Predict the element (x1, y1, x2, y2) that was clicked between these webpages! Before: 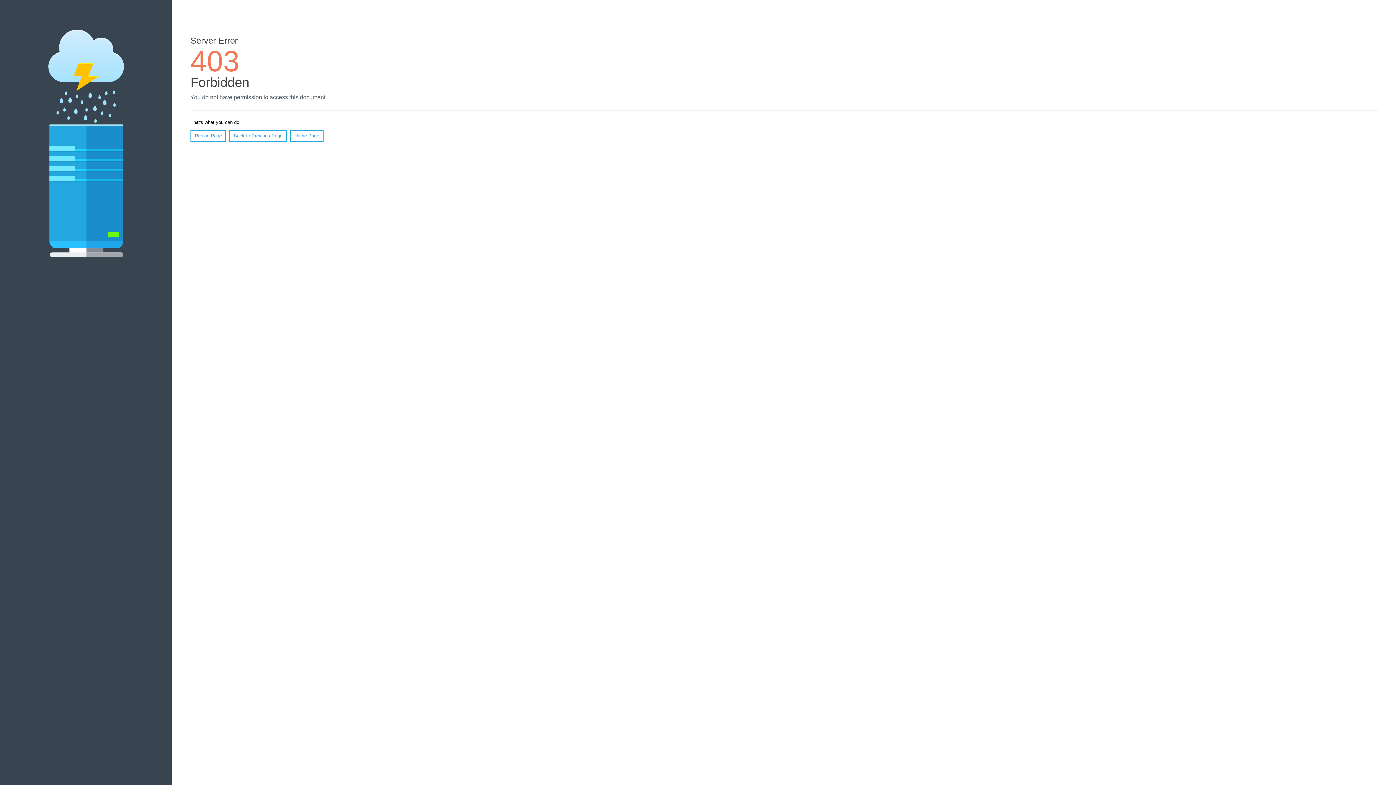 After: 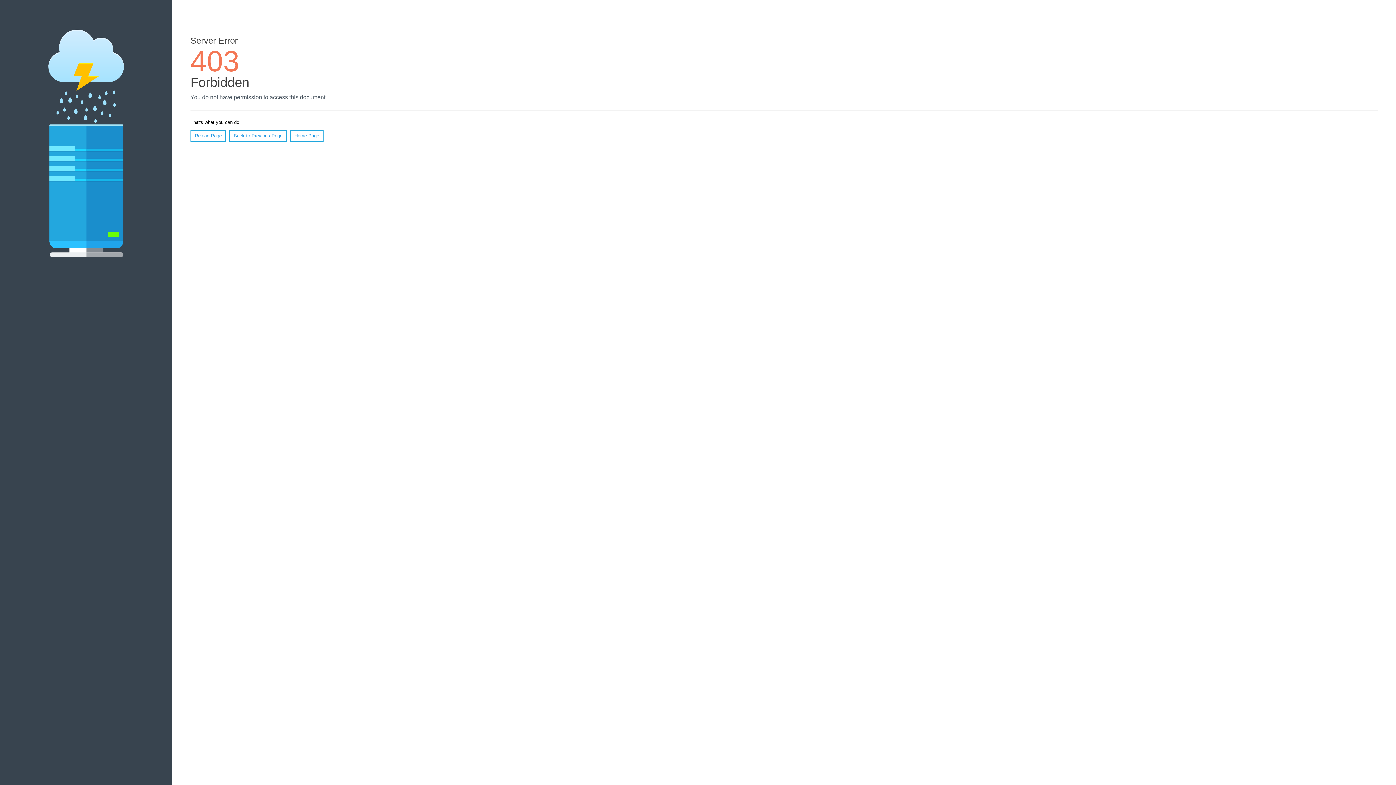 Action: label: Home Page bbox: (290, 130, 323, 141)